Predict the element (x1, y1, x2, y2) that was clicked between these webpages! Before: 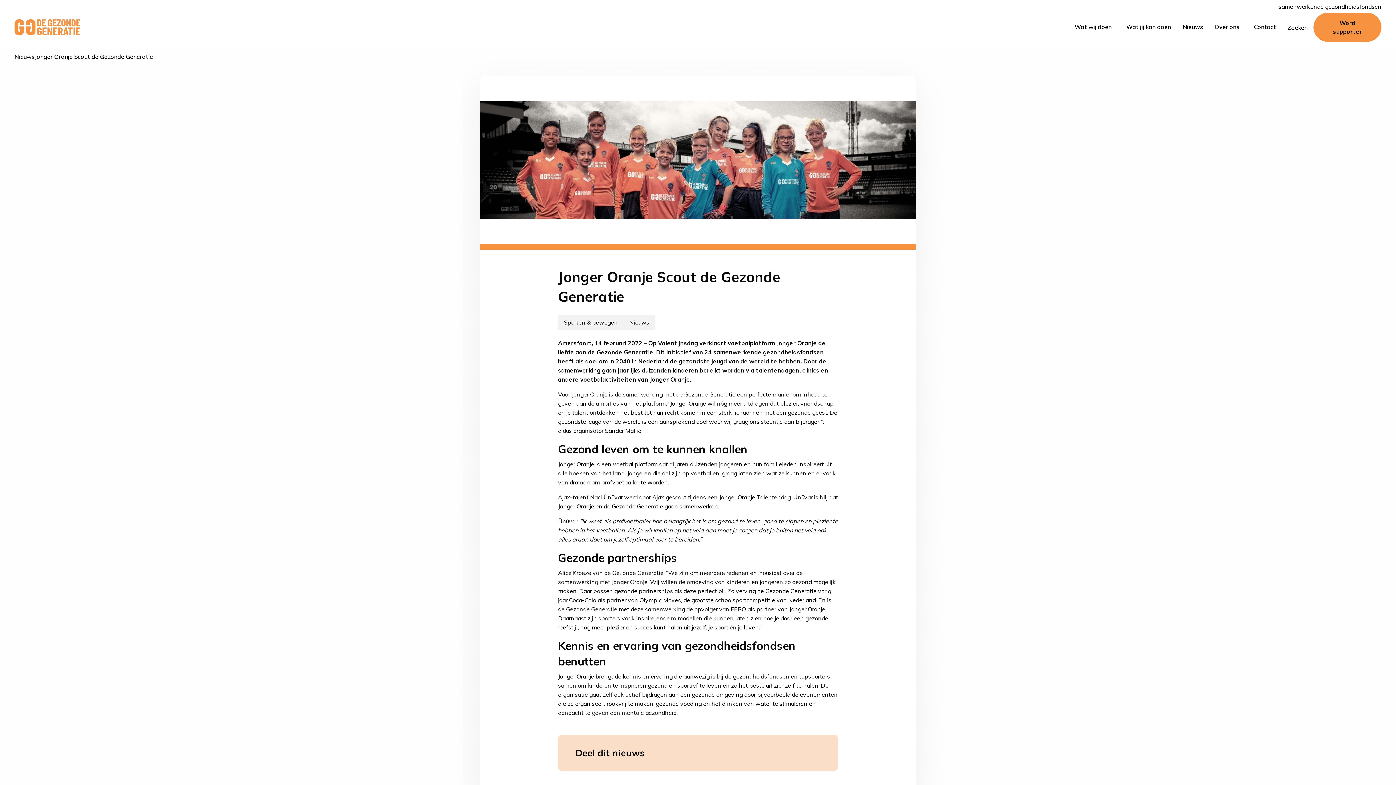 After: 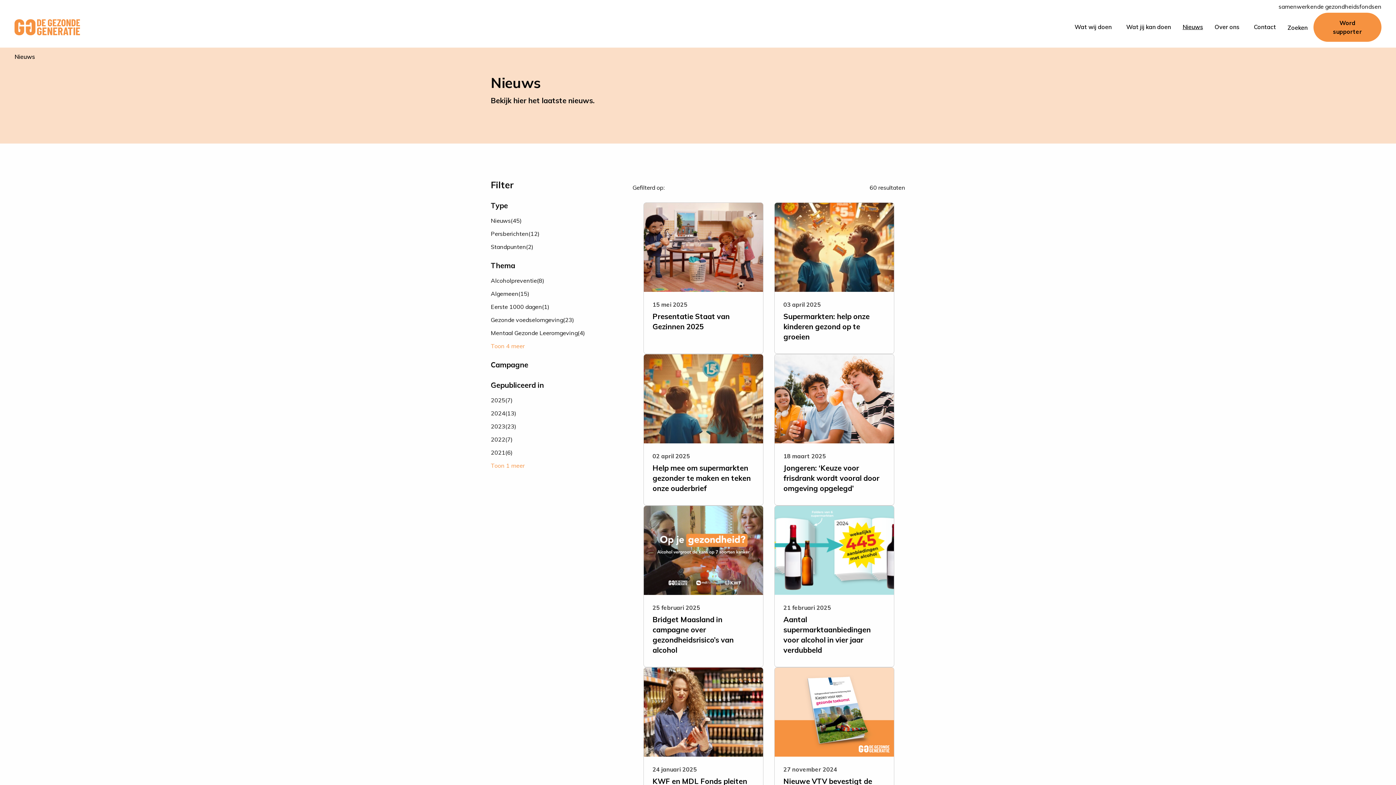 Action: bbox: (14, 52, 34, 61) label: Nieuws